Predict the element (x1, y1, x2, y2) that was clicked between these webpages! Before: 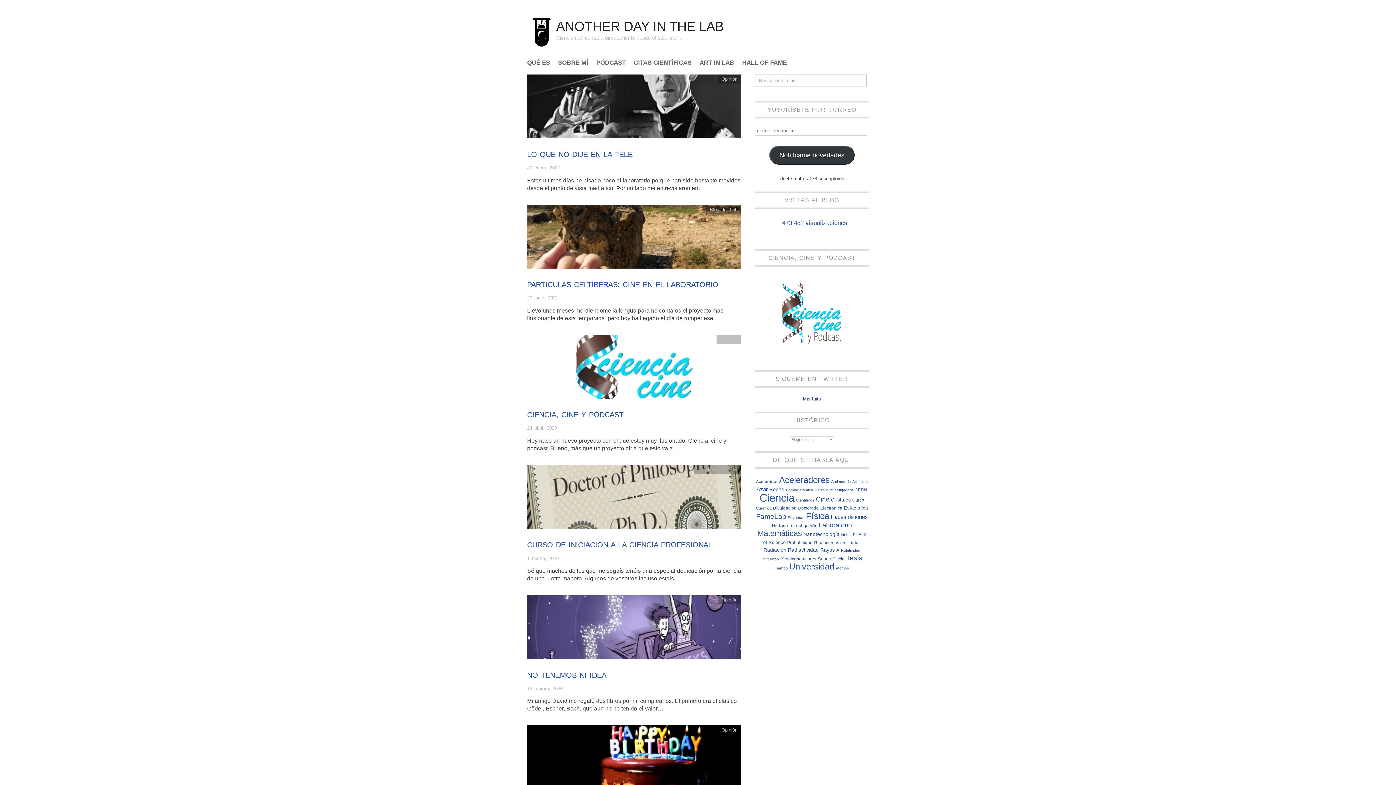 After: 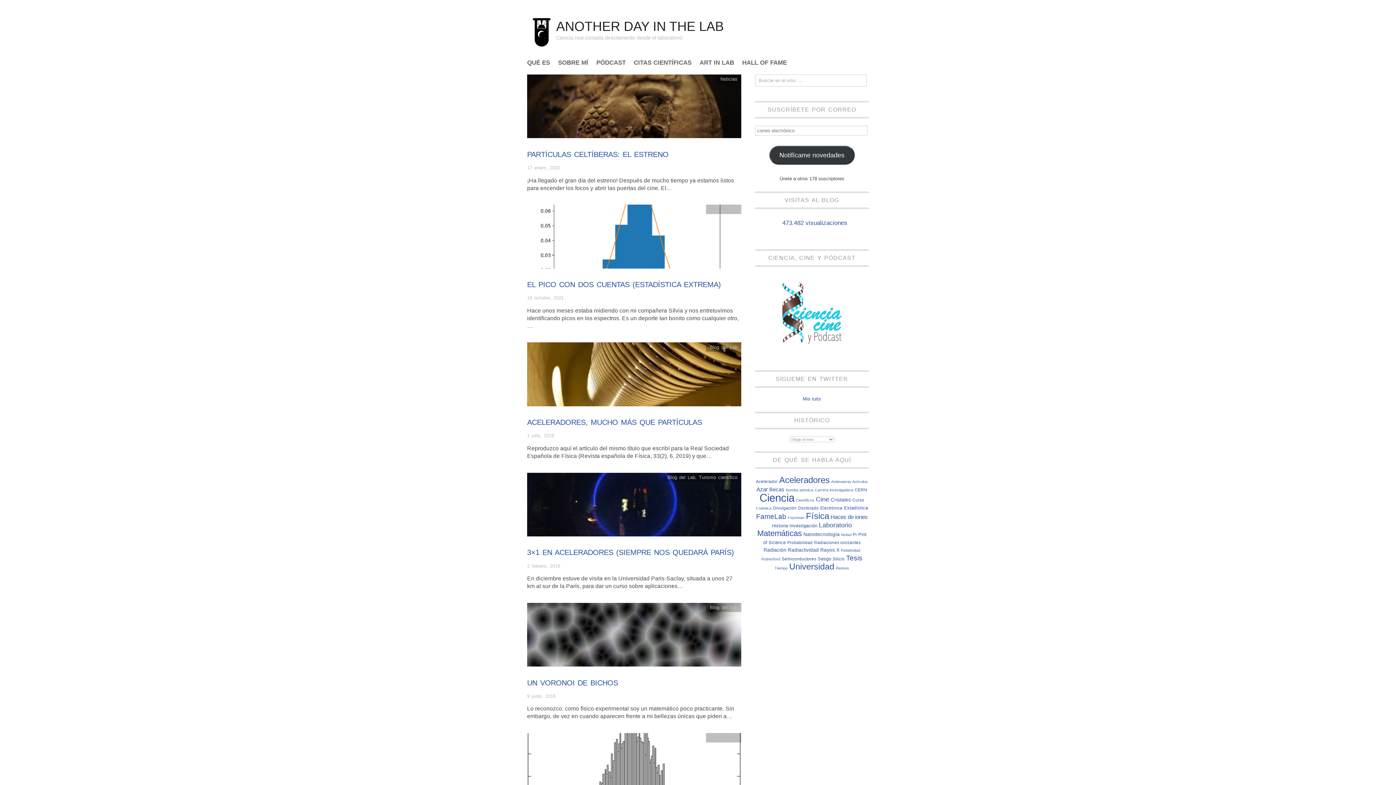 Action: label: Haces de iones (11 elementos) bbox: (830, 514, 867, 520)